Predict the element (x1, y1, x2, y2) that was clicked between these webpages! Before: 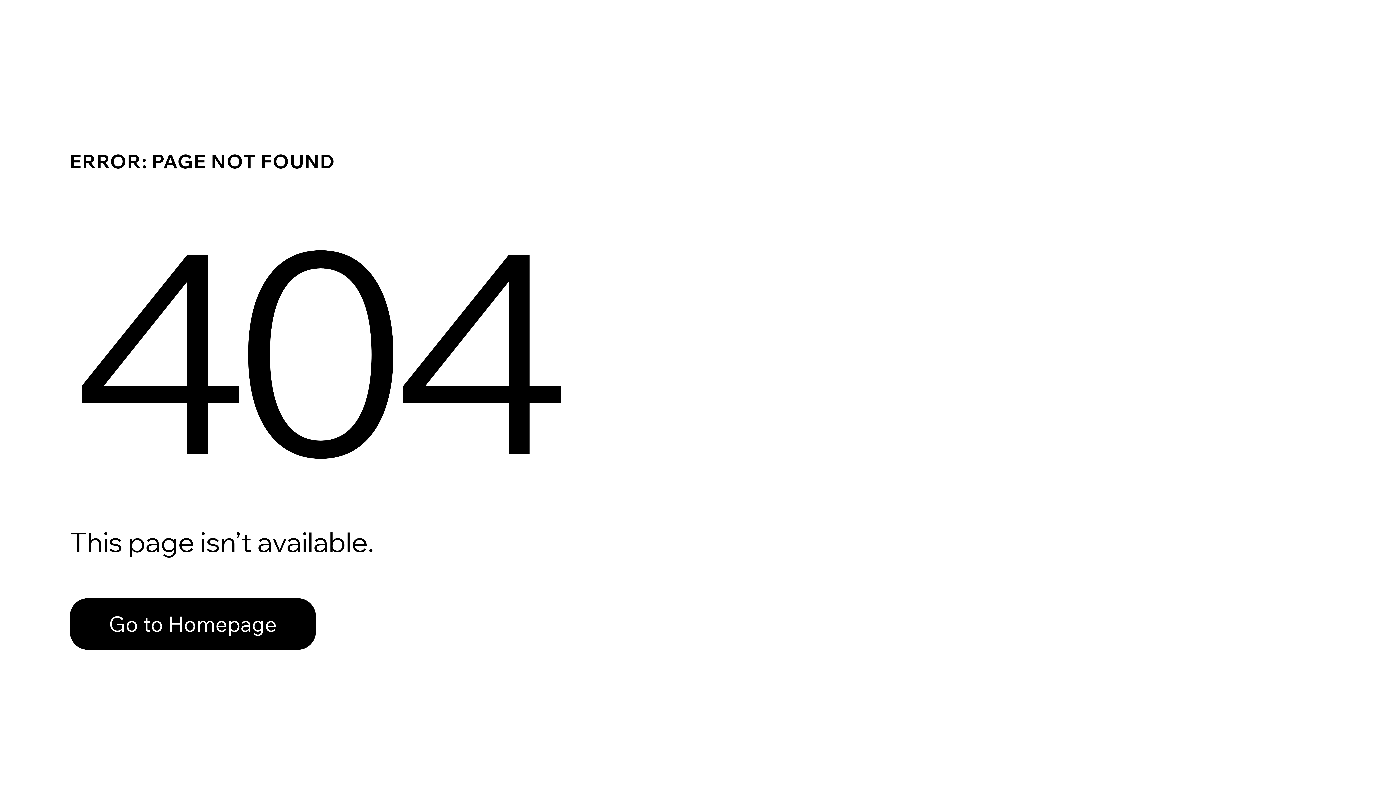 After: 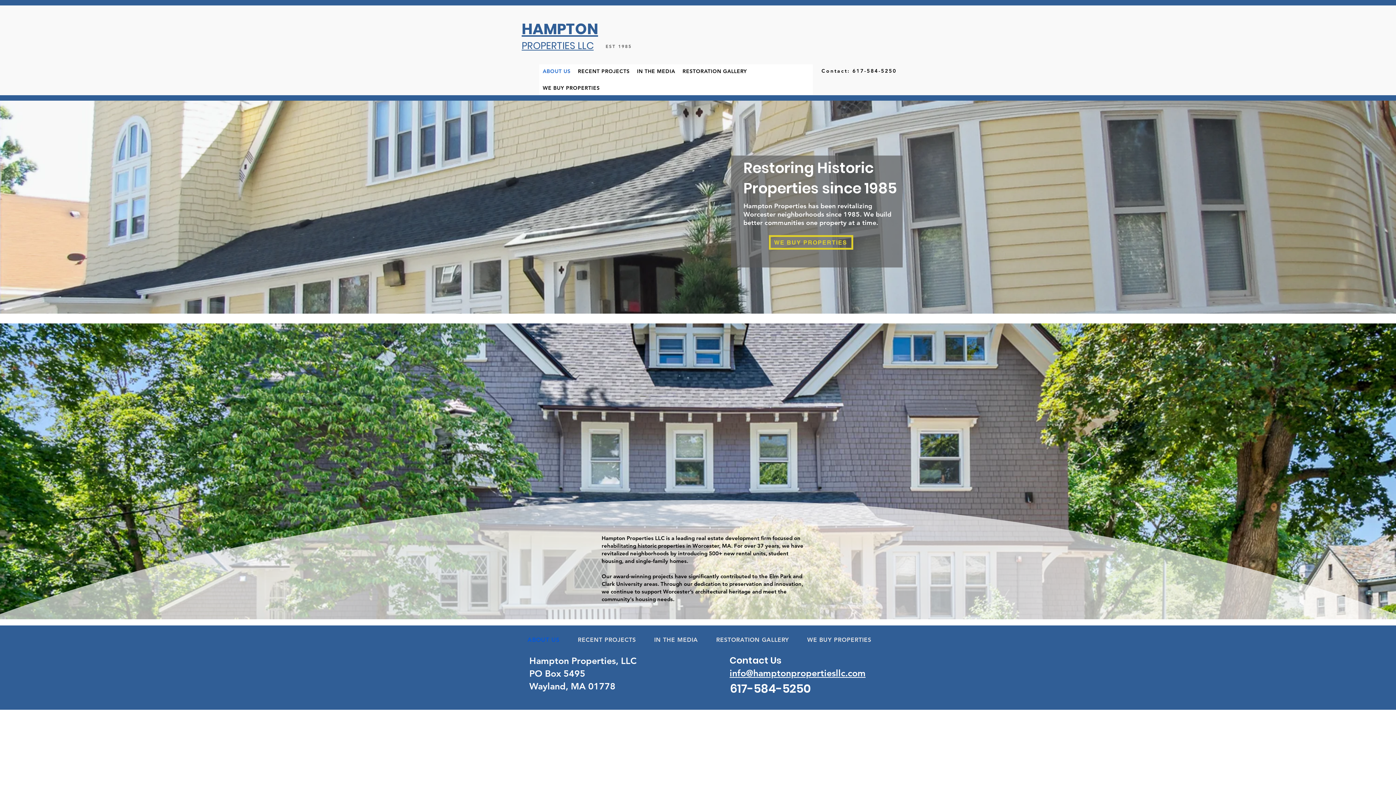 Action: label: Go to Homepage bbox: (69, 582, 768, 659)